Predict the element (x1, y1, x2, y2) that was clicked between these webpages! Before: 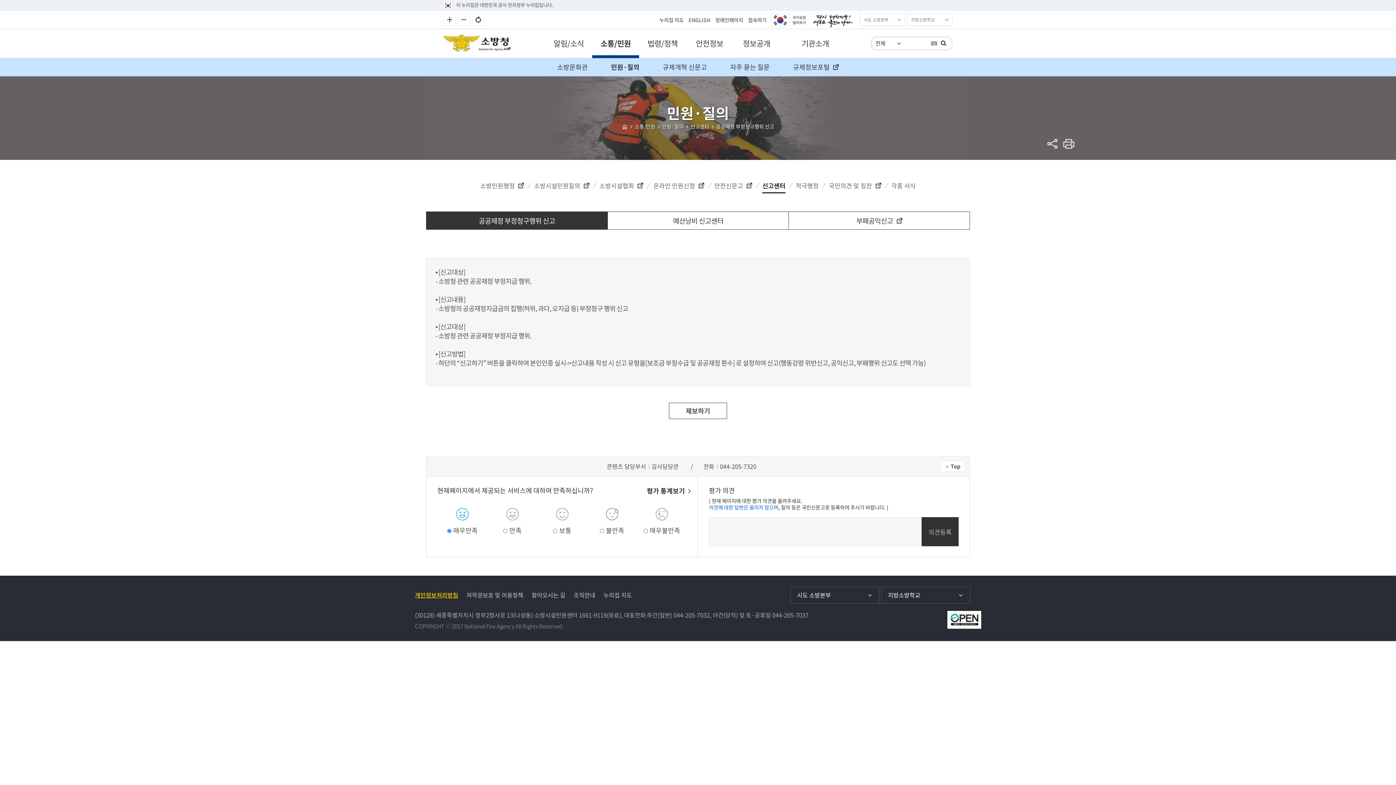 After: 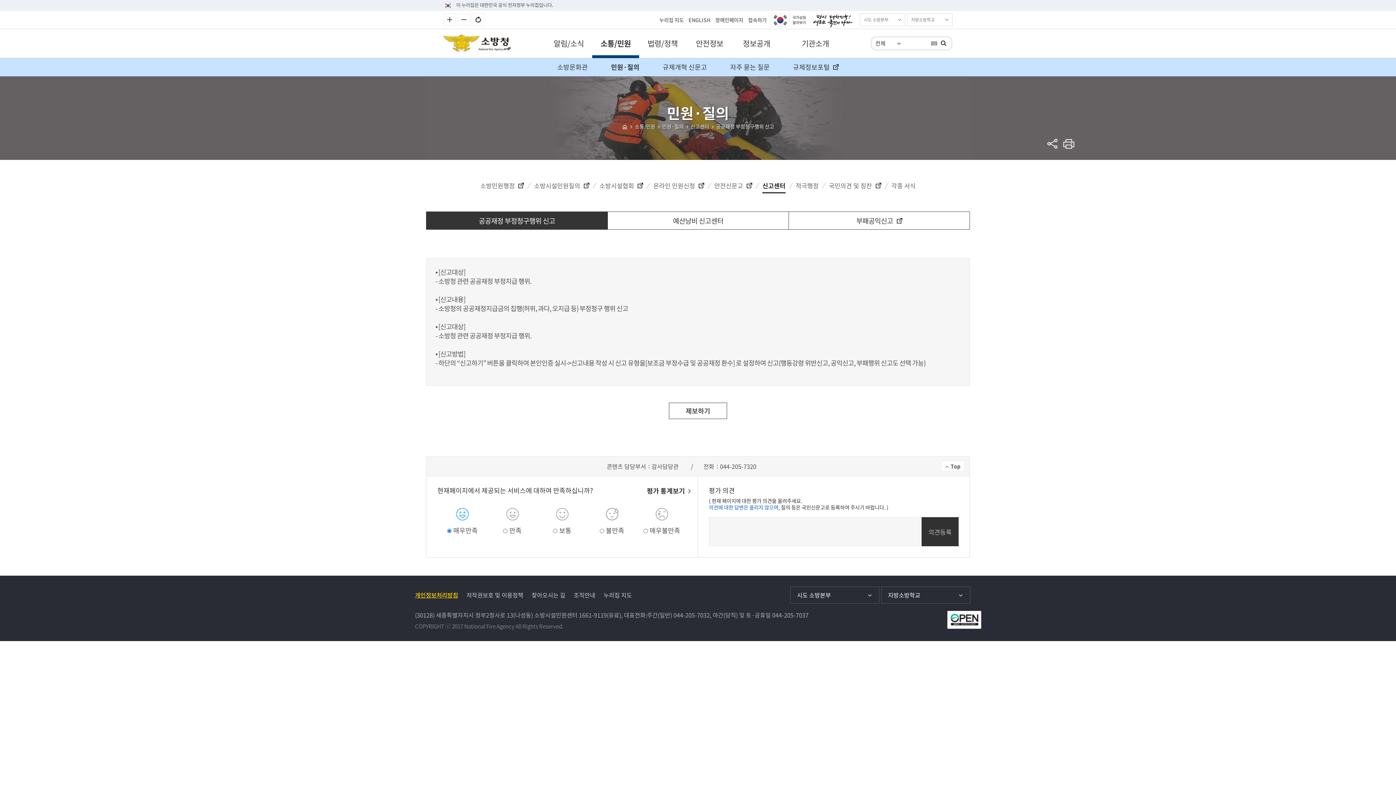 Action: bbox: (720, 463, 756, 469) label: 044-205-7320